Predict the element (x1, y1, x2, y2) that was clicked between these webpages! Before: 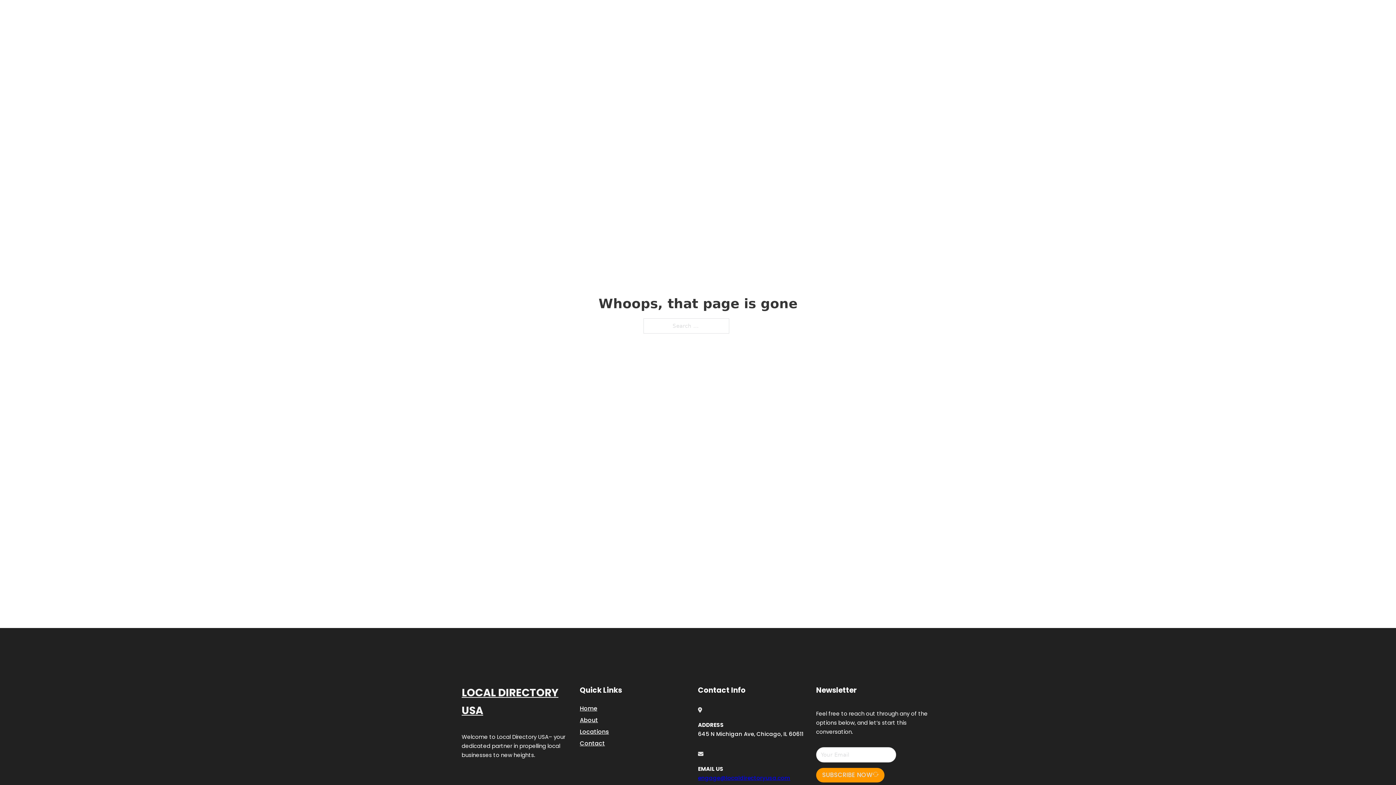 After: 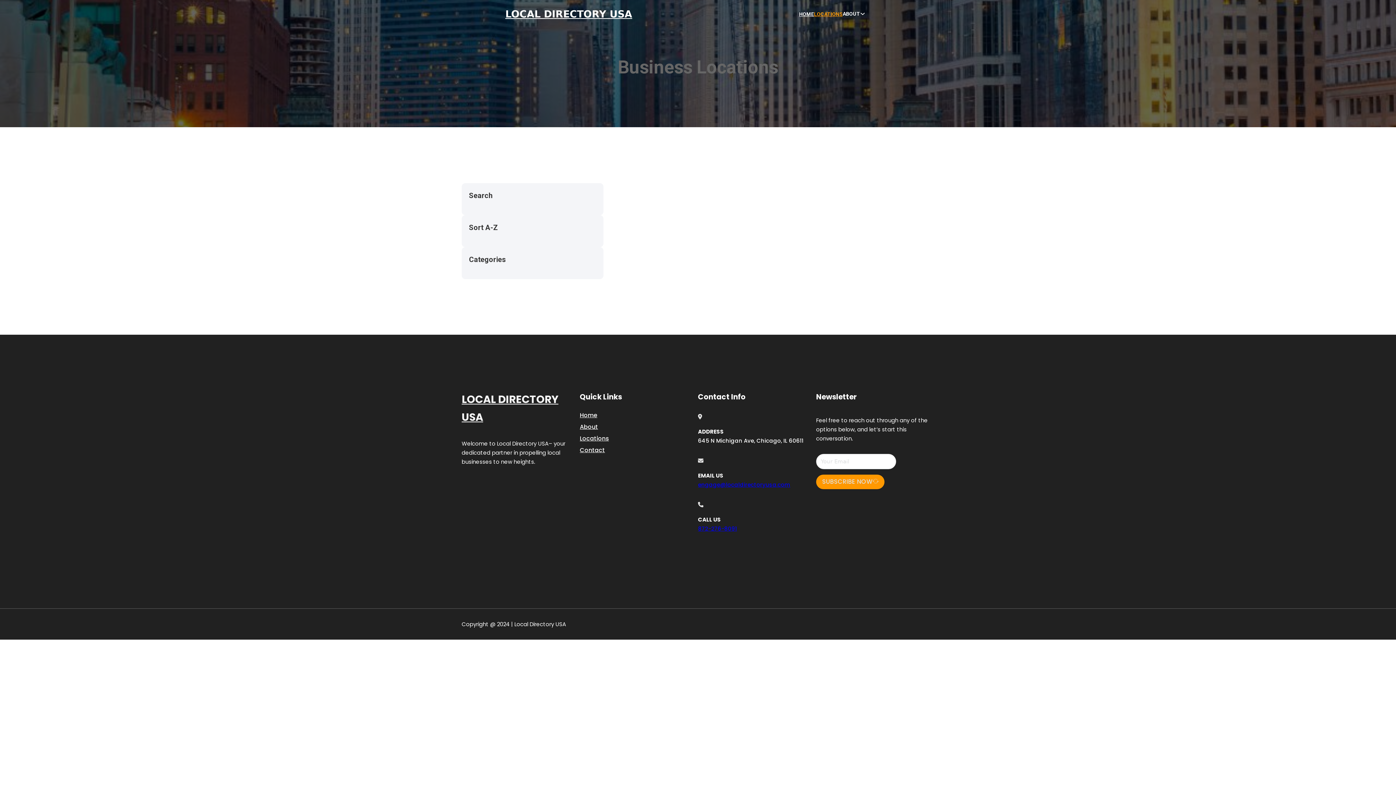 Action: label: LOCATIONS bbox: (814, 10, 842, 18)